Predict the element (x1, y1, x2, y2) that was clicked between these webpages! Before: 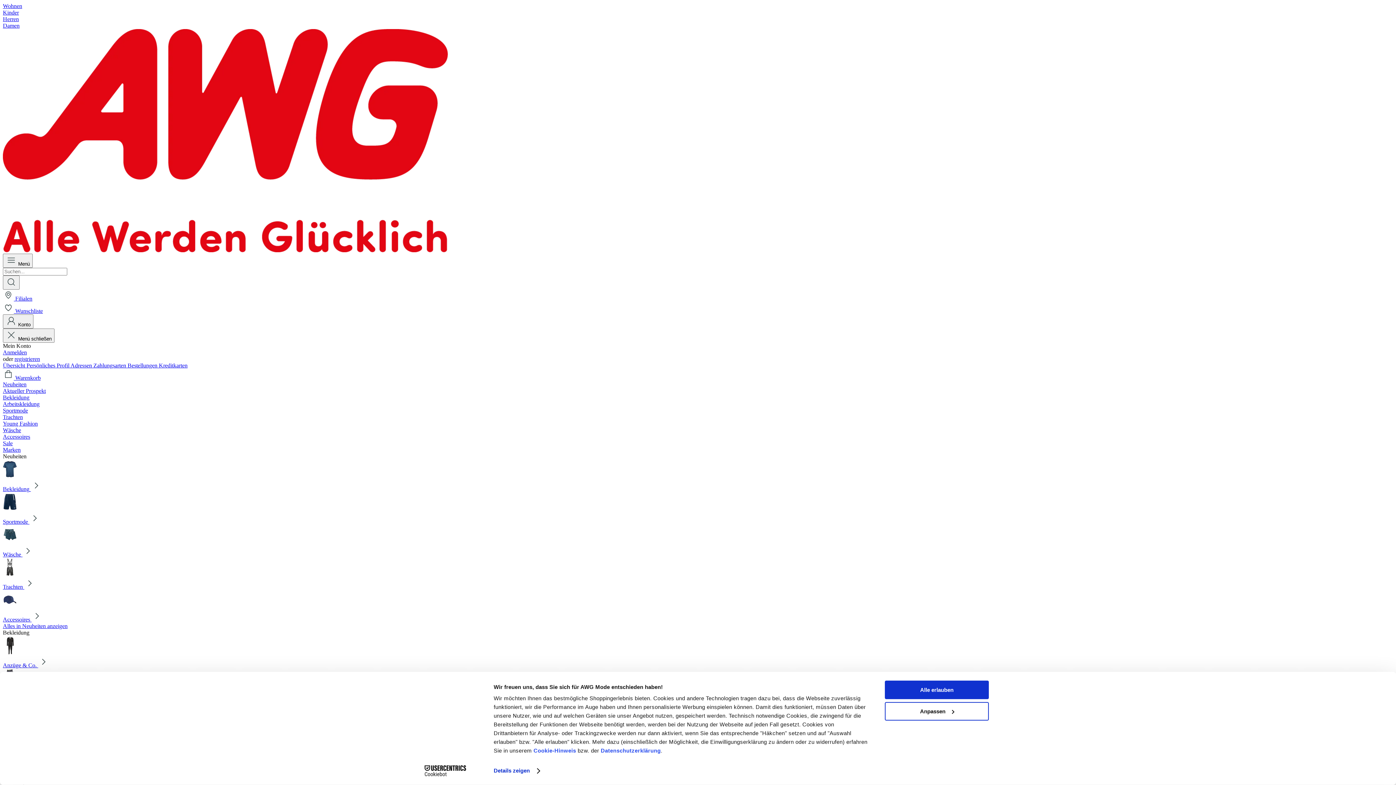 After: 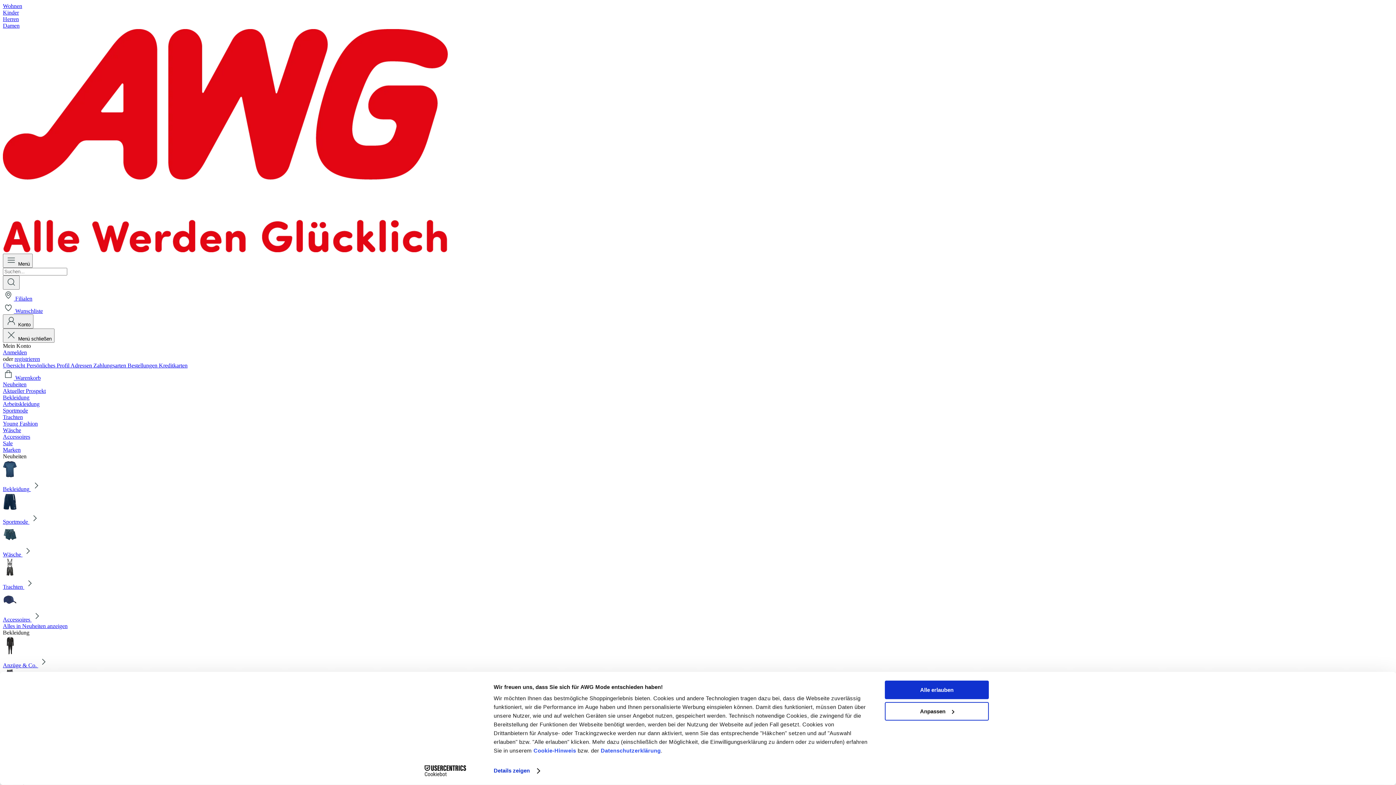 Action: bbox: (2, 636, 1393, 668) label: Anzüge & Co. 